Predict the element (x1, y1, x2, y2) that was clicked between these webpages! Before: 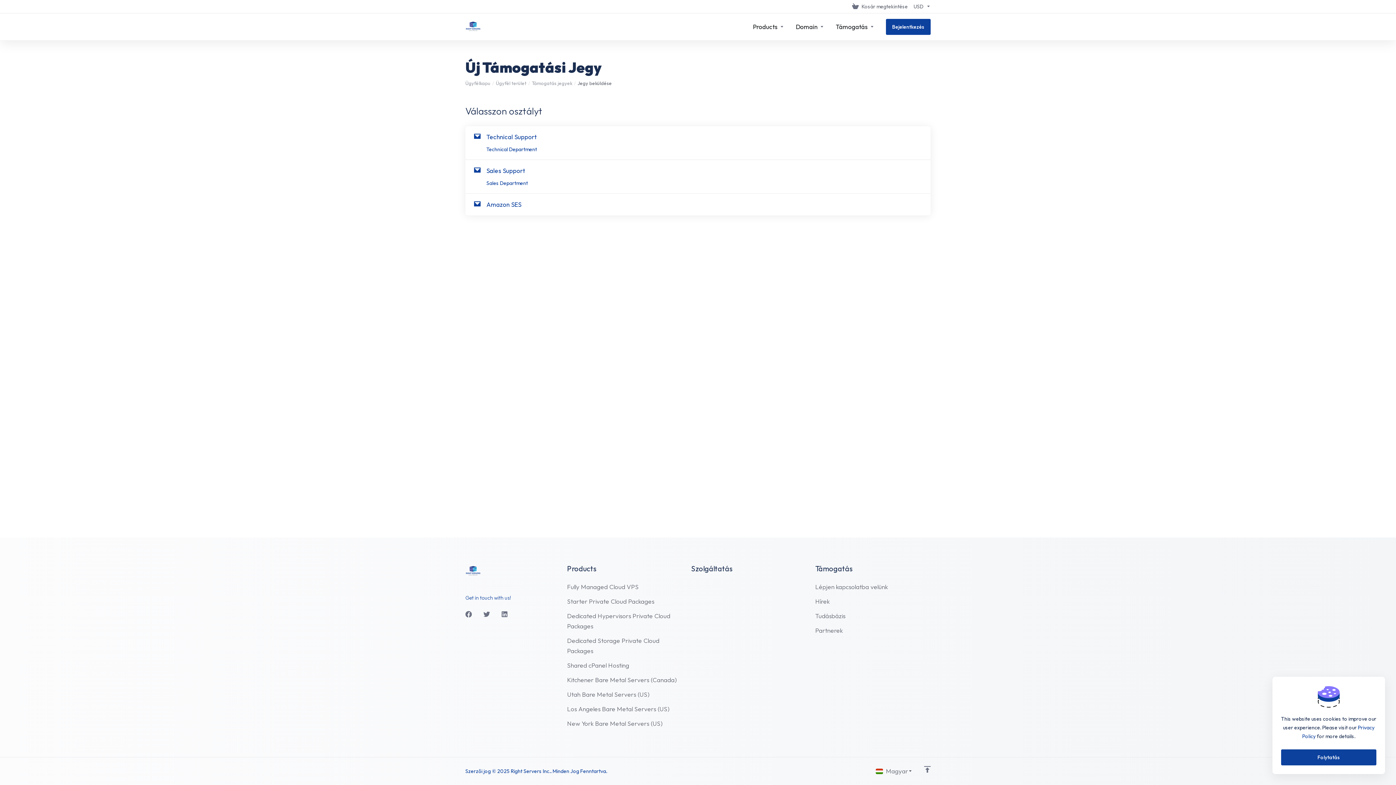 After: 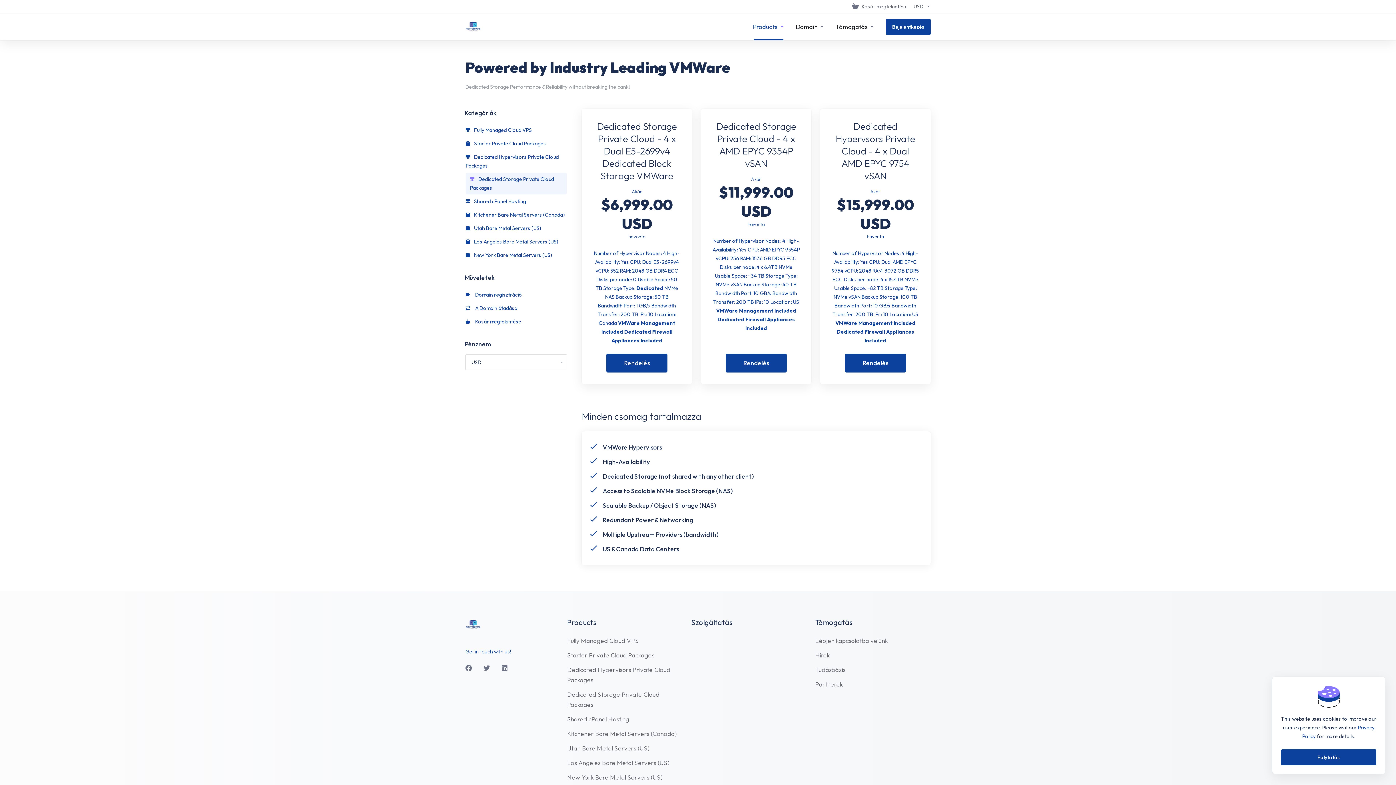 Action: label: Dedicated Storage Private Cloud Packages bbox: (567, 633, 682, 658)